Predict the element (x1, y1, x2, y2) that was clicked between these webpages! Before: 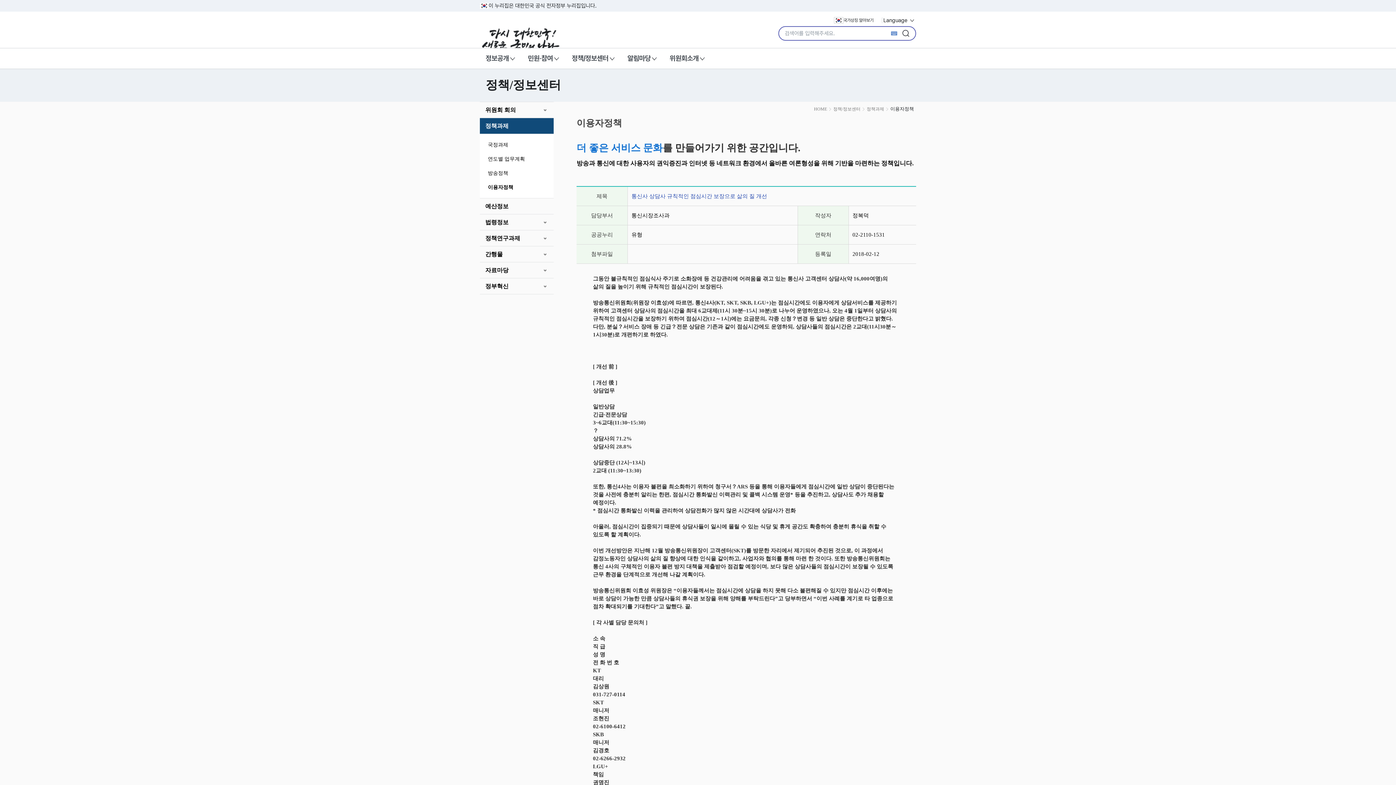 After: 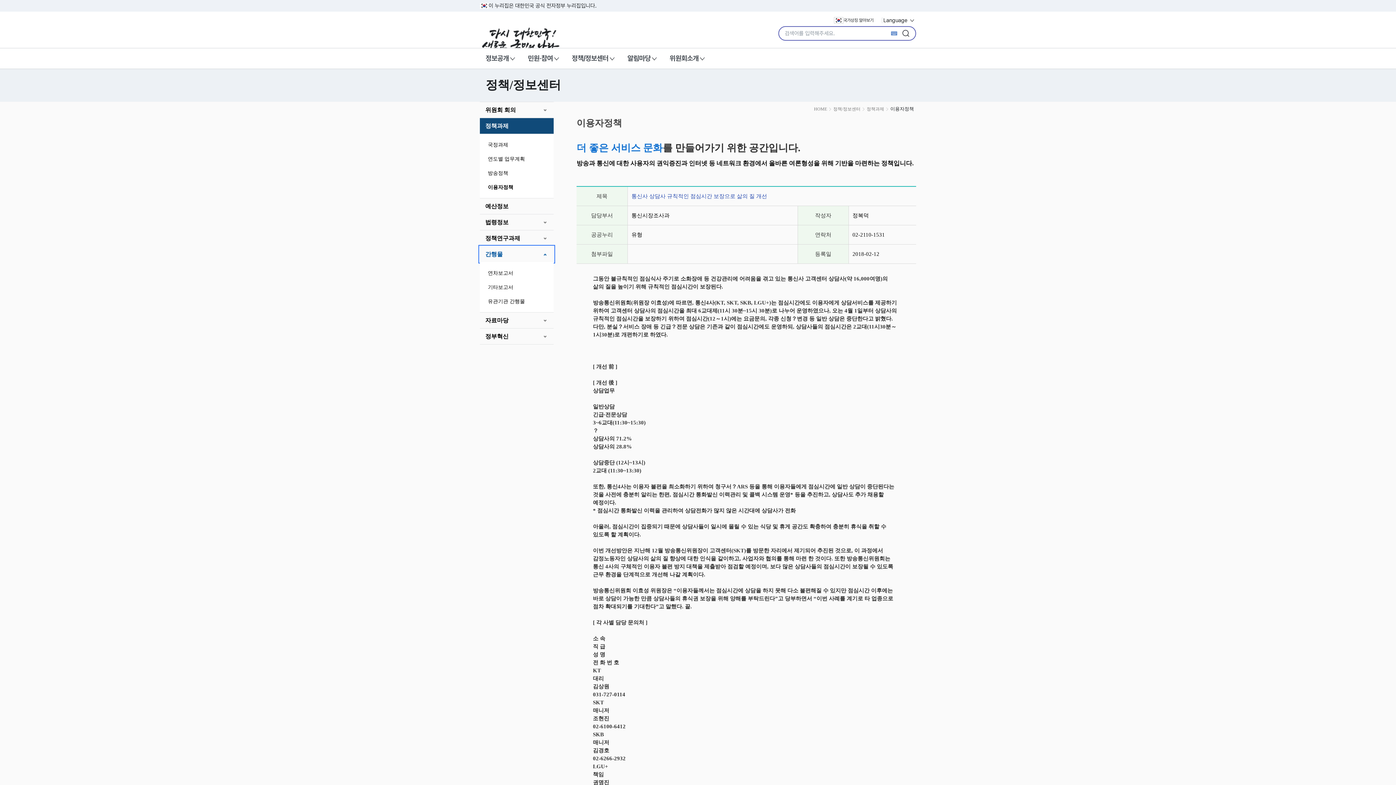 Action: label: 간행물 bbox: (480, 246, 553, 262)